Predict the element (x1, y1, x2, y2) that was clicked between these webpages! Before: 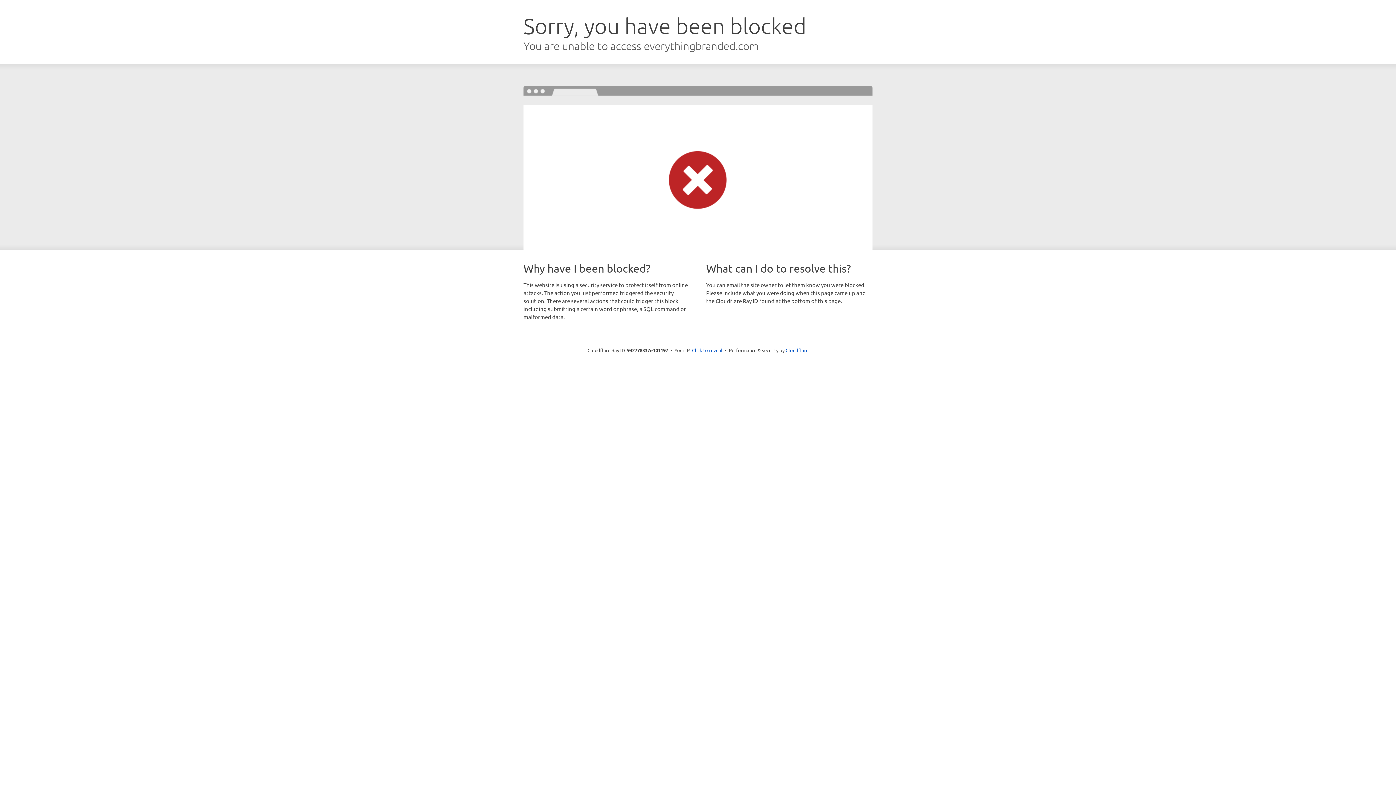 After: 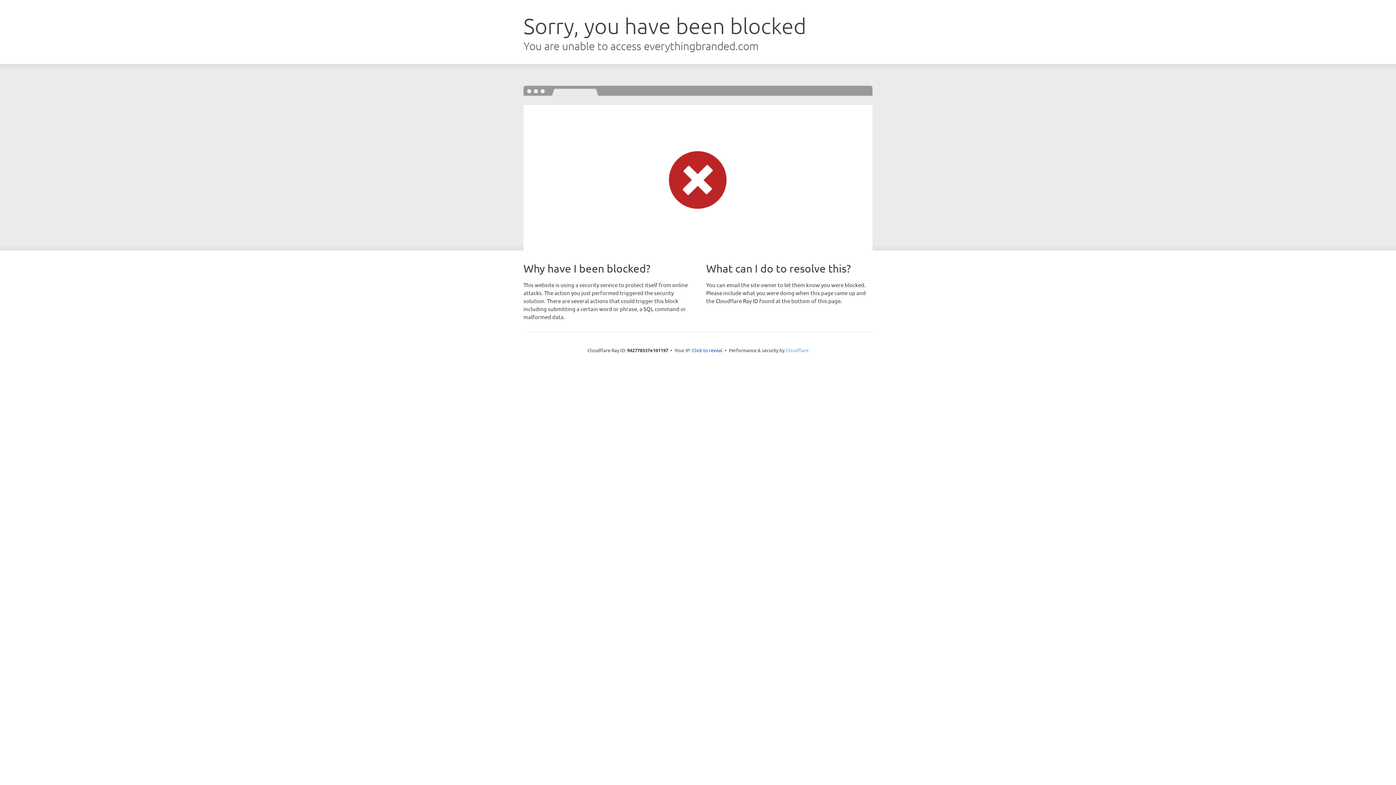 Action: label: Cloudflare bbox: (785, 347, 808, 353)